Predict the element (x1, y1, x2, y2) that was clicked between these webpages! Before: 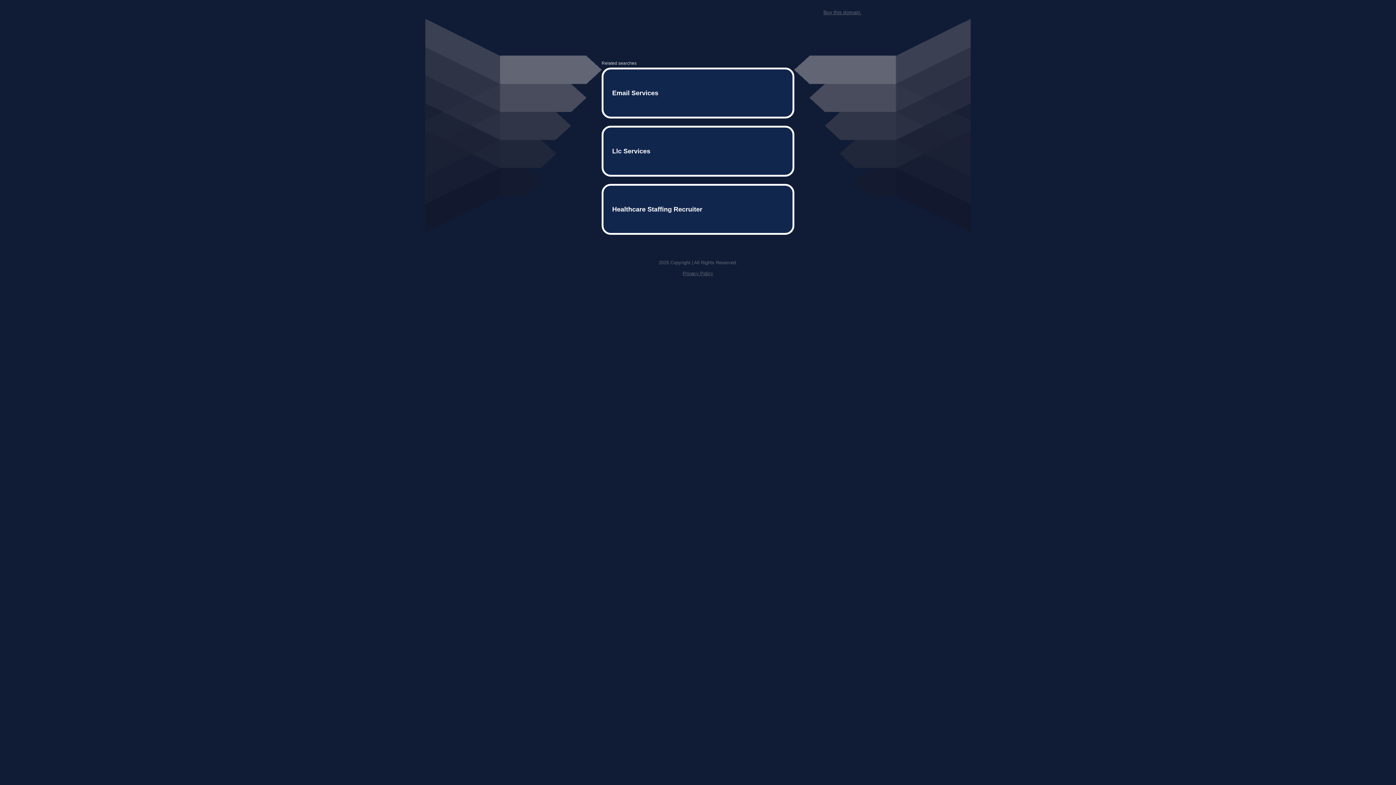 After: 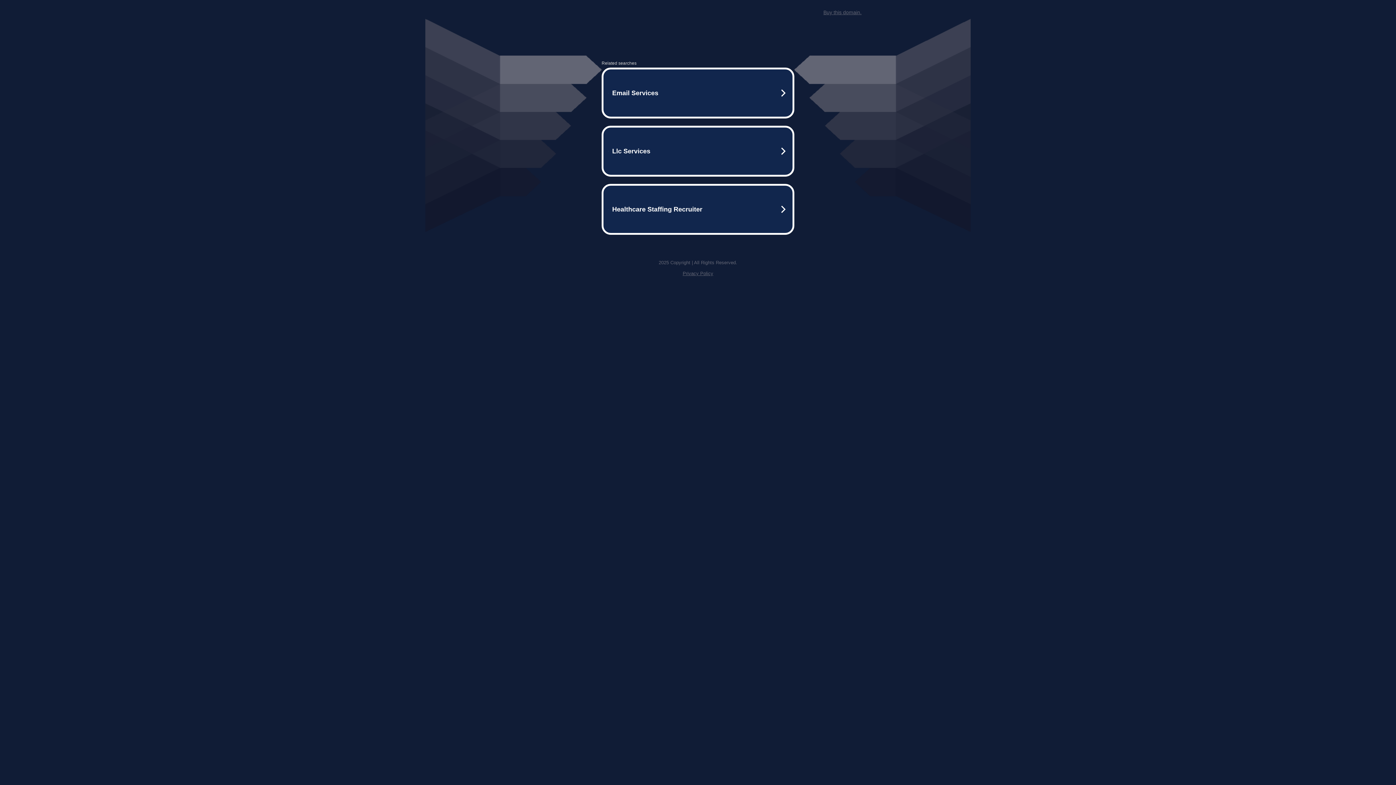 Action: label: Buy this domain. bbox: (823, 9, 861, 15)